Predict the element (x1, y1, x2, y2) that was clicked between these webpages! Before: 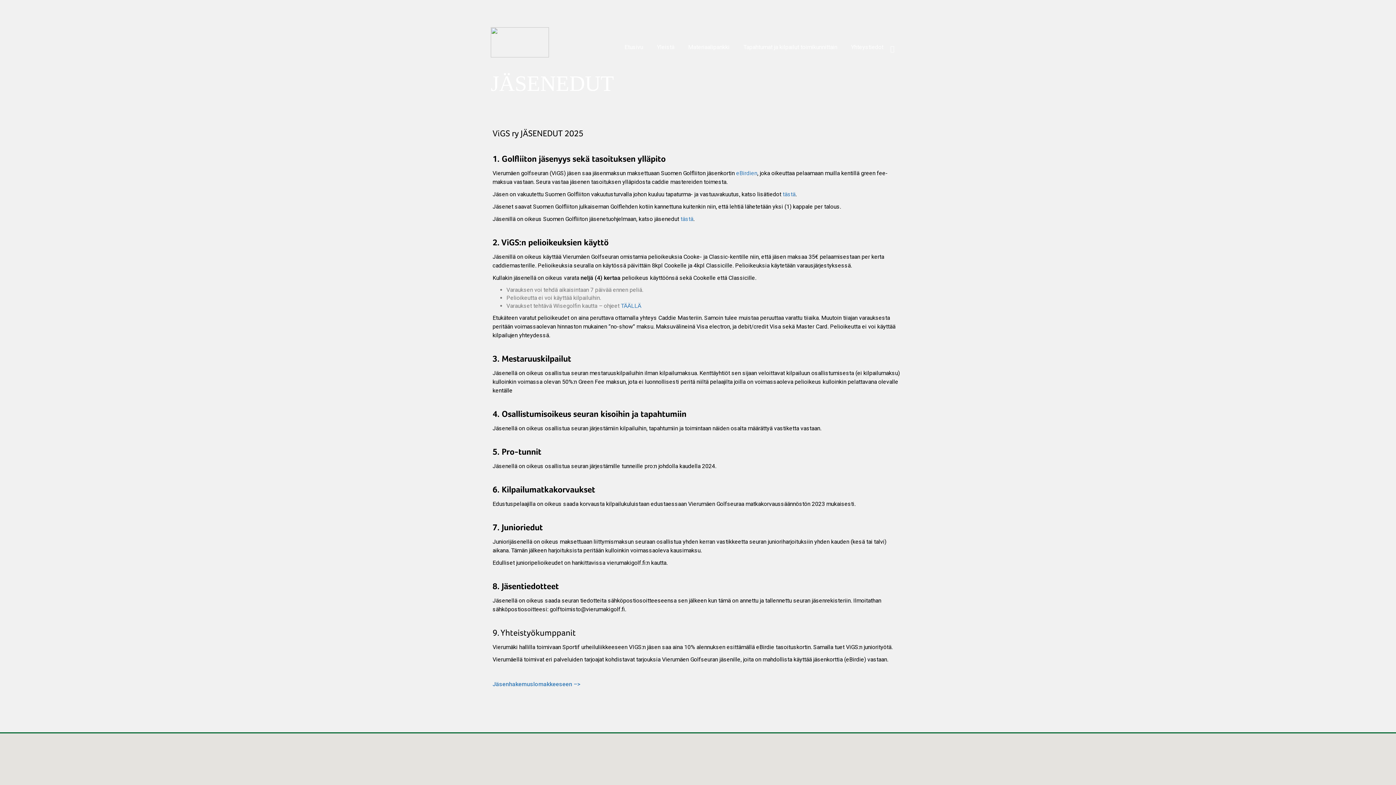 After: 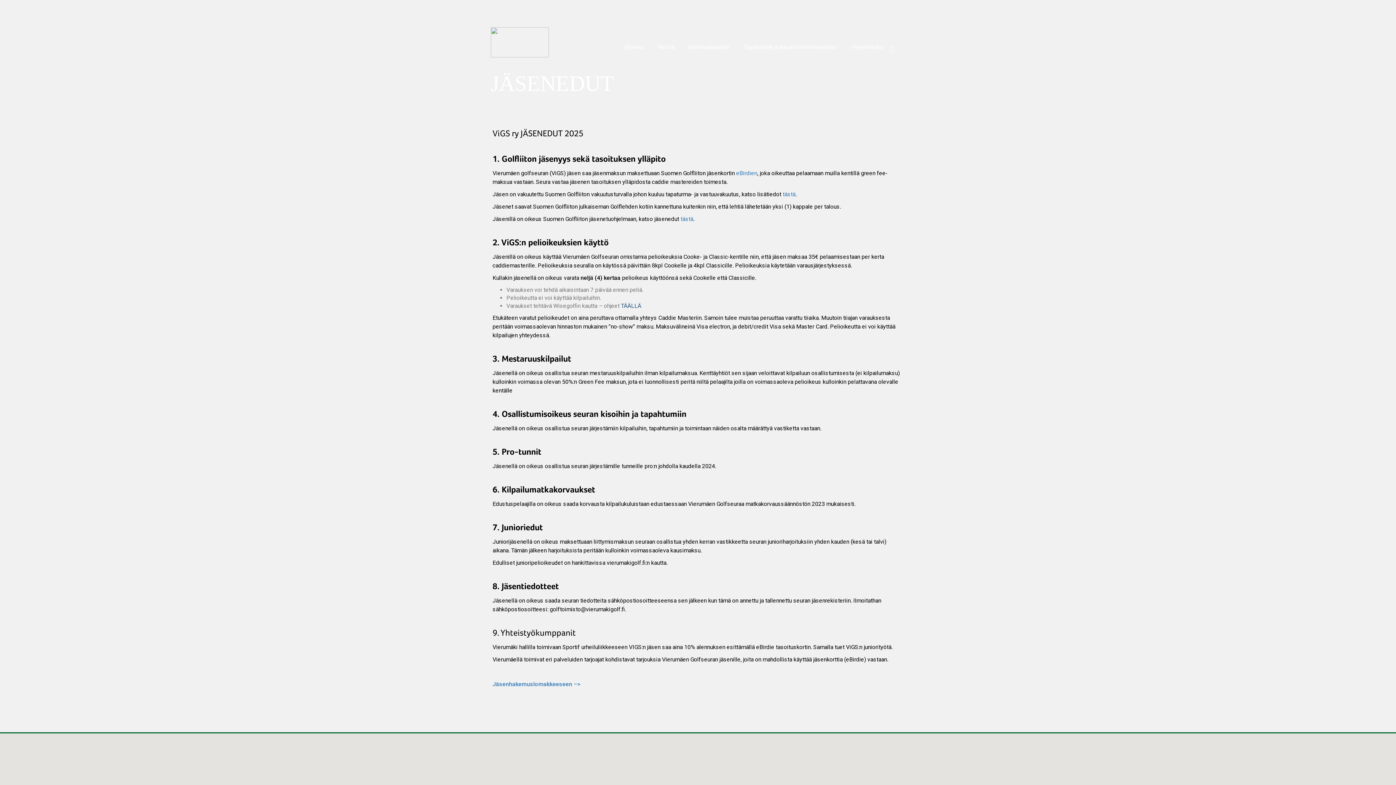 Action: bbox: (621, 302, 641, 309) label: TÄÄLLÄ